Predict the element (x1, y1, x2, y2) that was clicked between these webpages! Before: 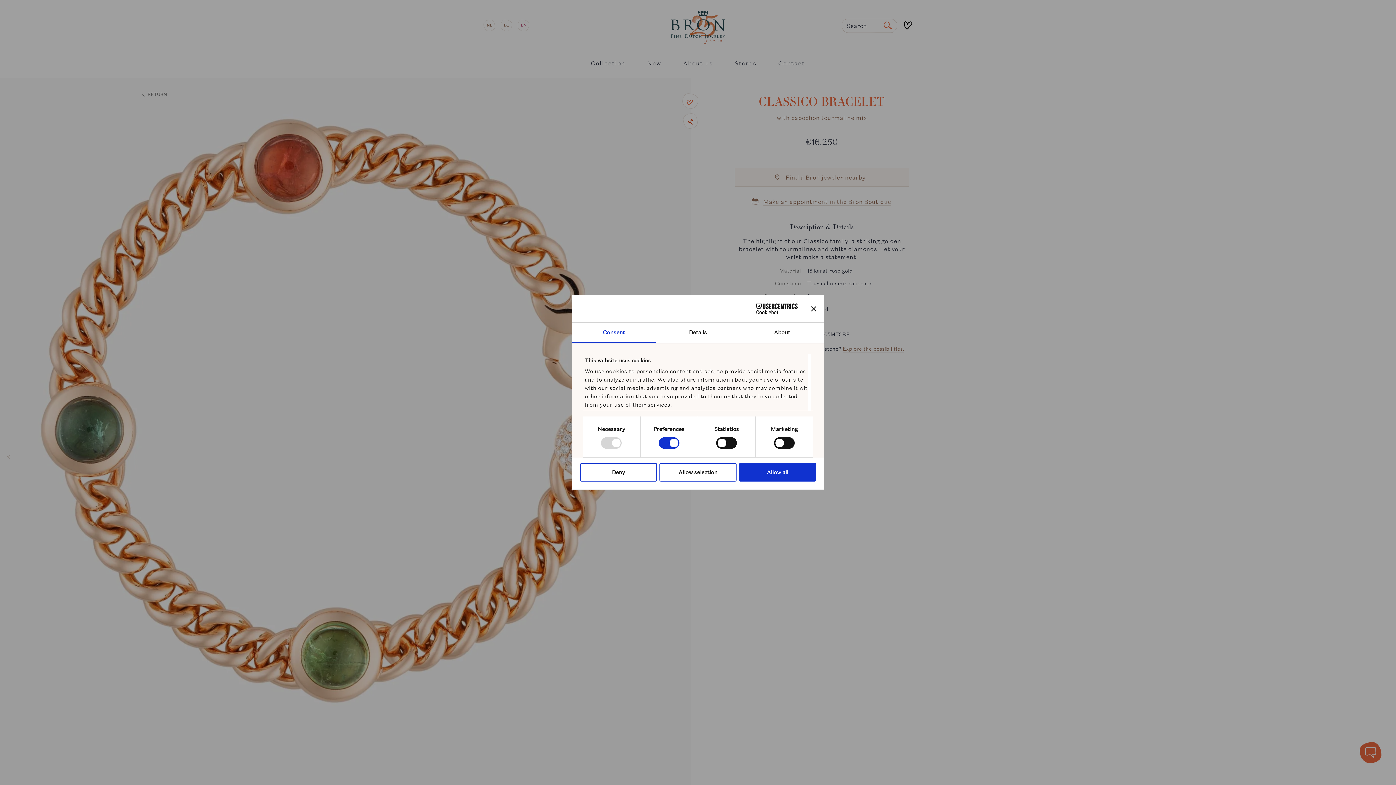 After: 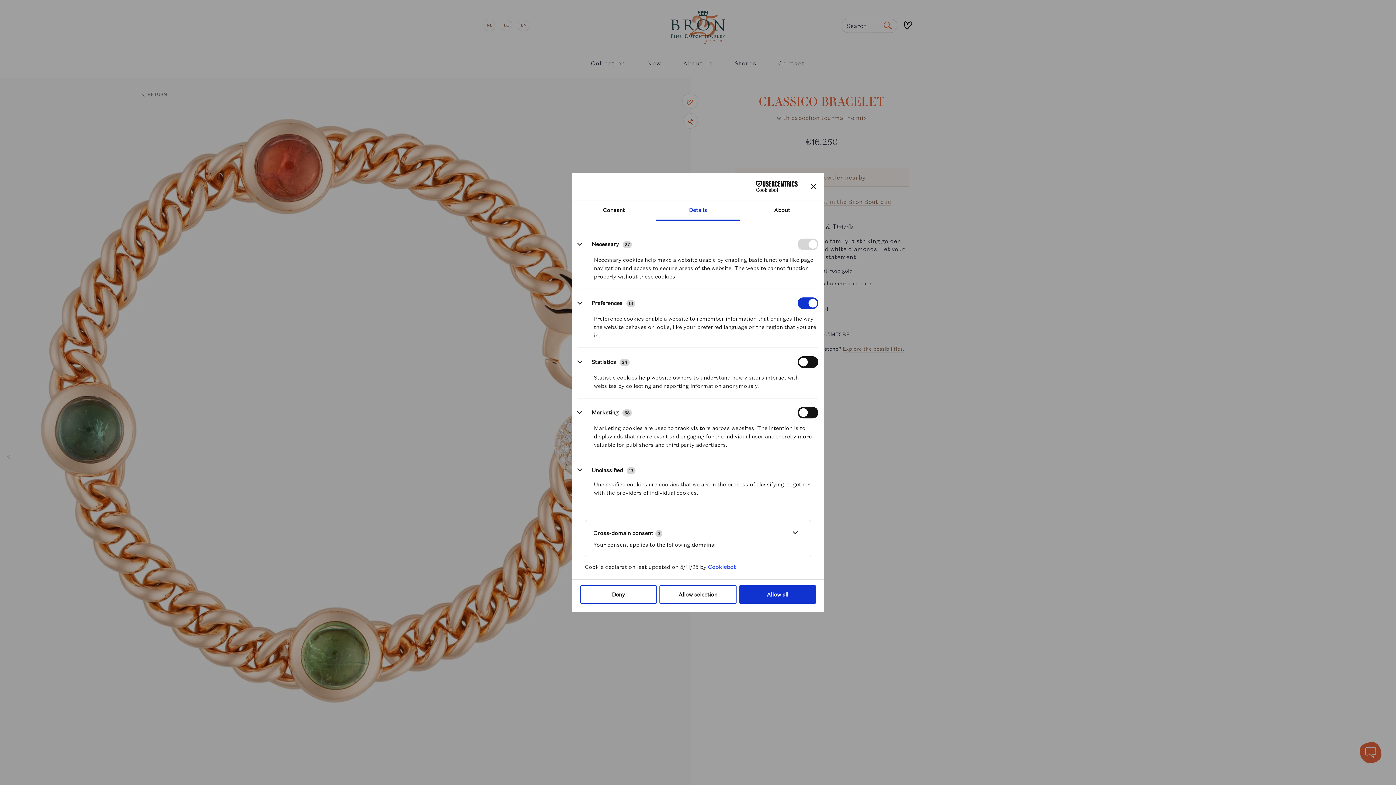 Action: bbox: (656, 322, 740, 343) label: Details